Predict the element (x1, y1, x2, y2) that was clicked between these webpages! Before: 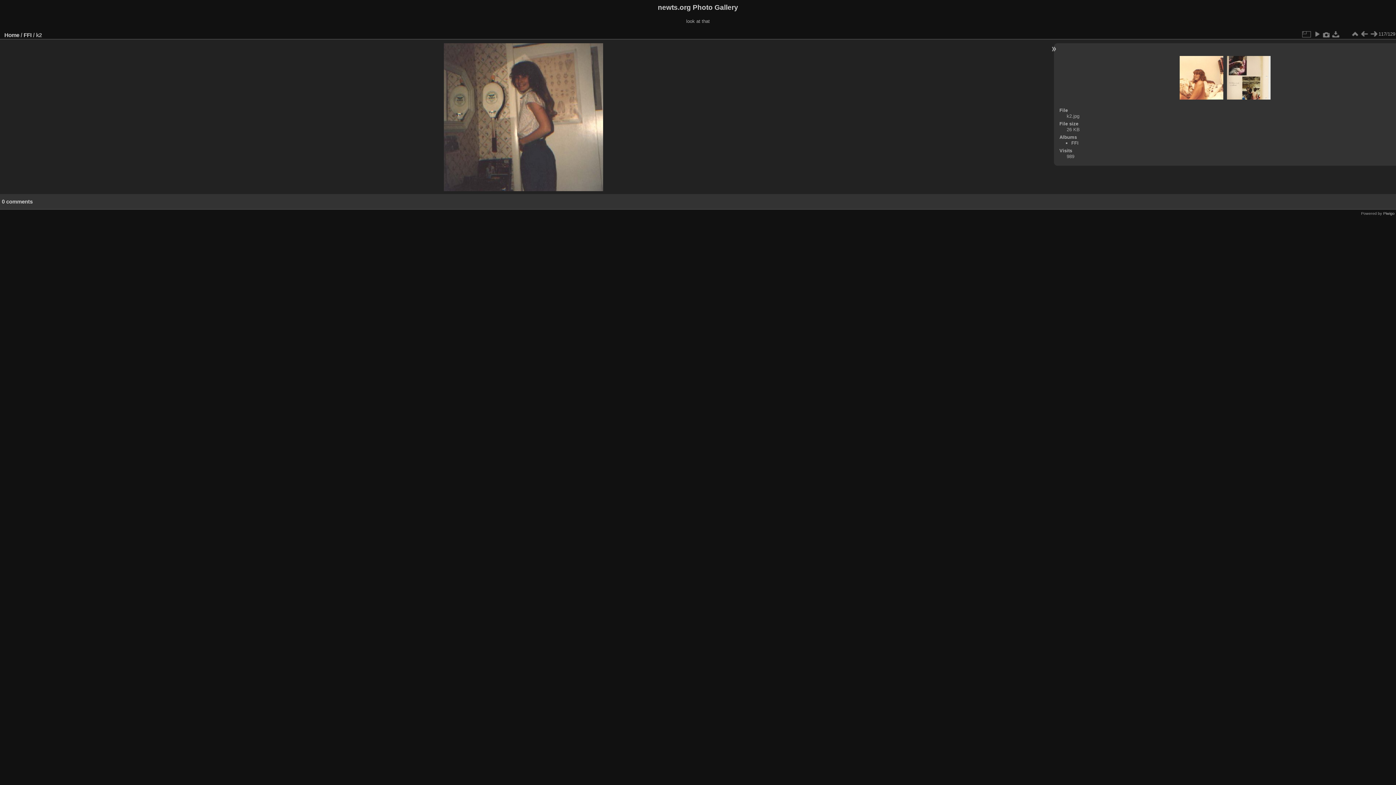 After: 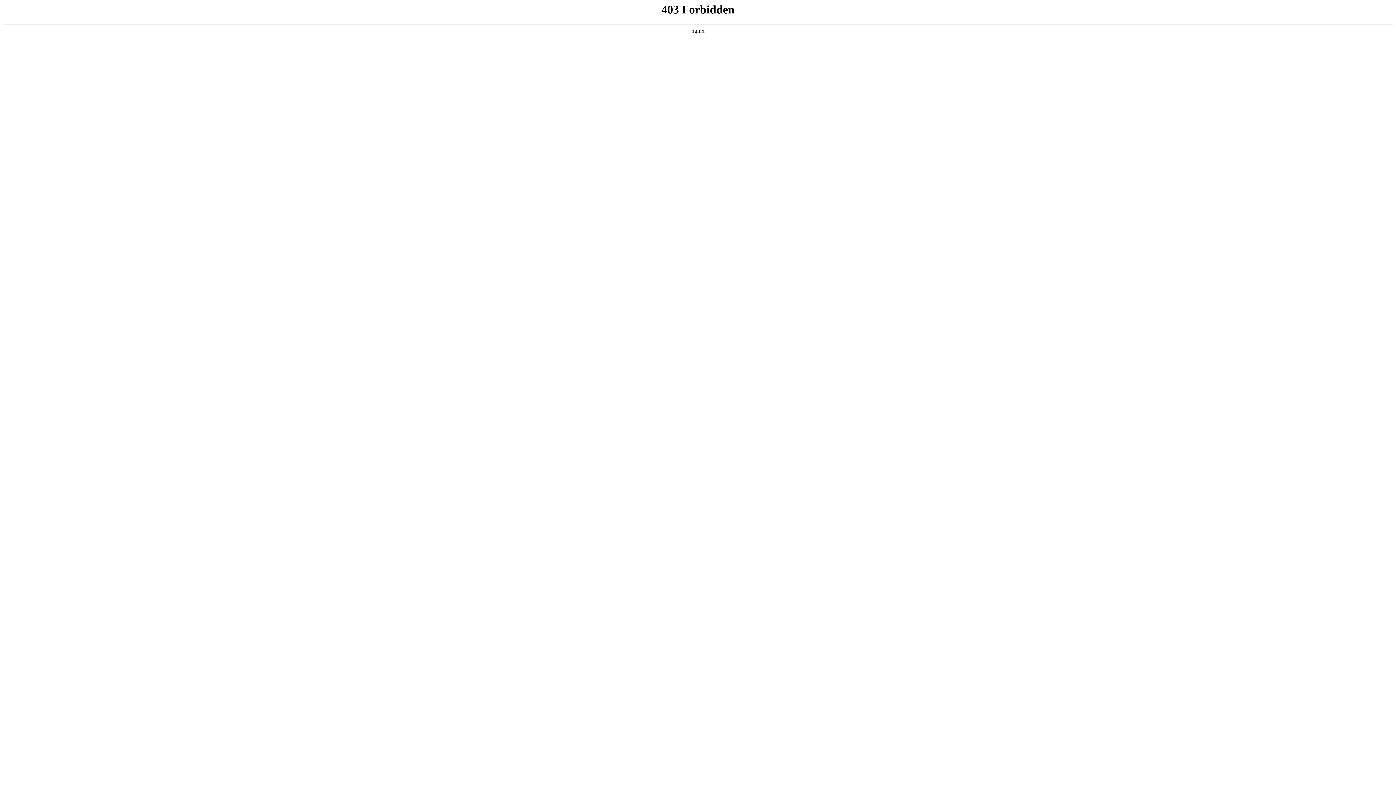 Action: label: Piwigo bbox: (1383, 211, 1394, 215)